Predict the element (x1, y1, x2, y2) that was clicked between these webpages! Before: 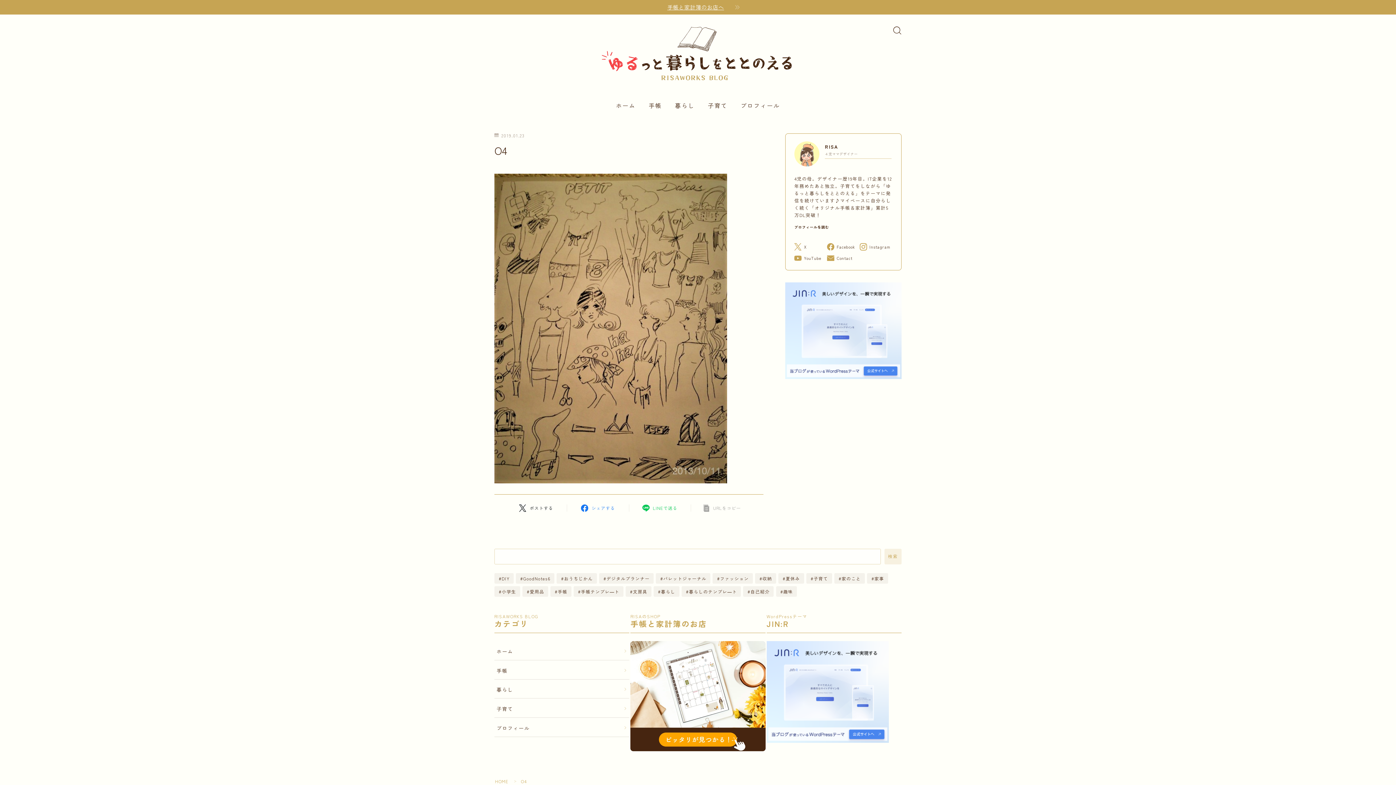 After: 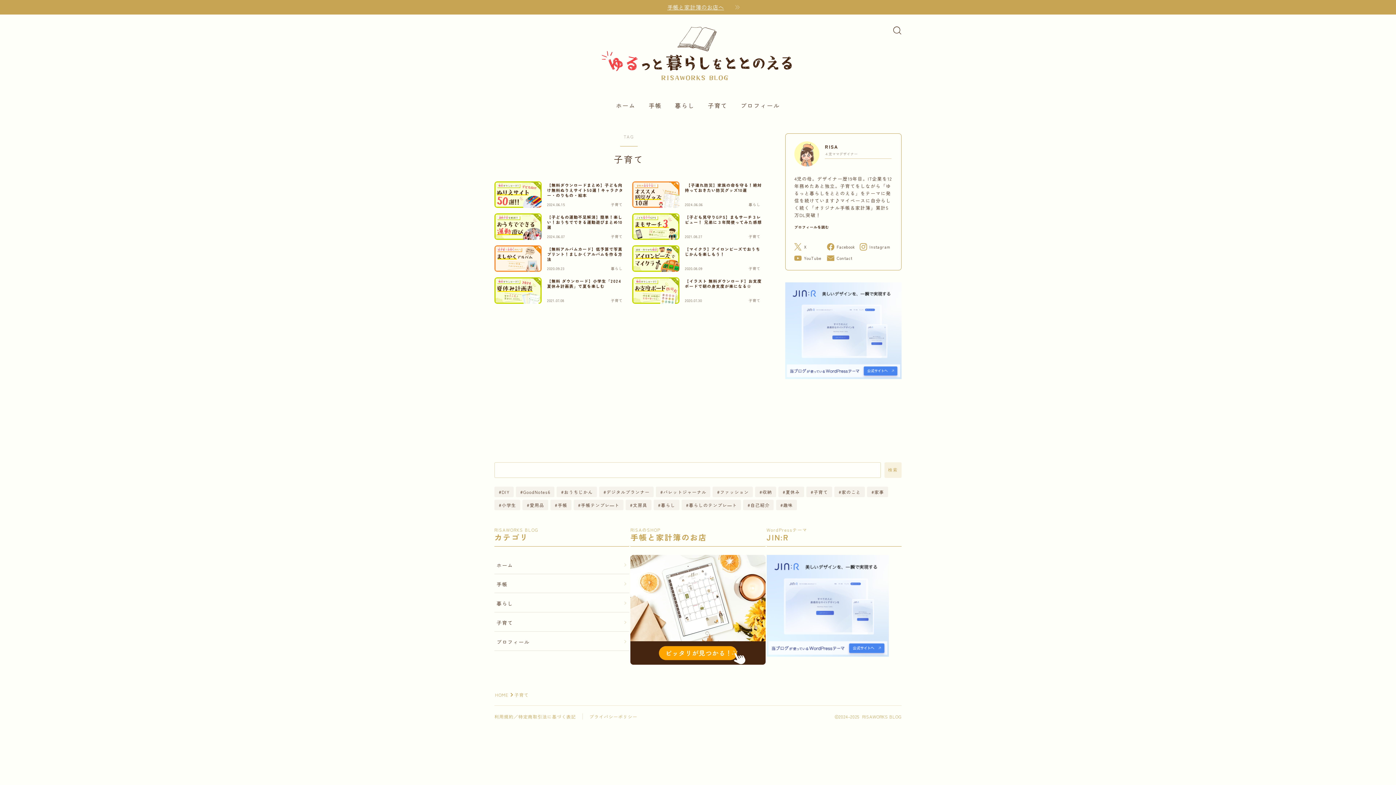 Action: label: 子育て (8個の項目) bbox: (806, 573, 832, 583)